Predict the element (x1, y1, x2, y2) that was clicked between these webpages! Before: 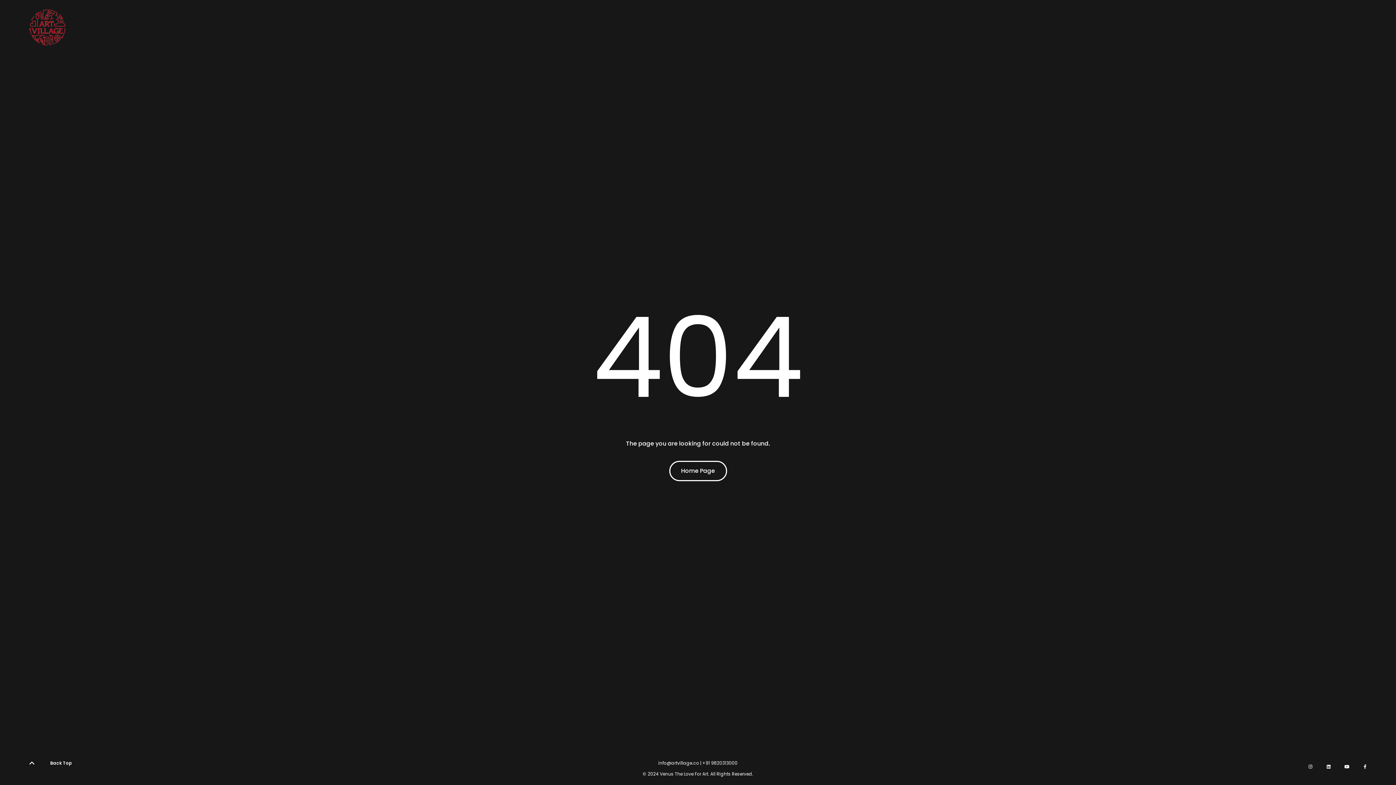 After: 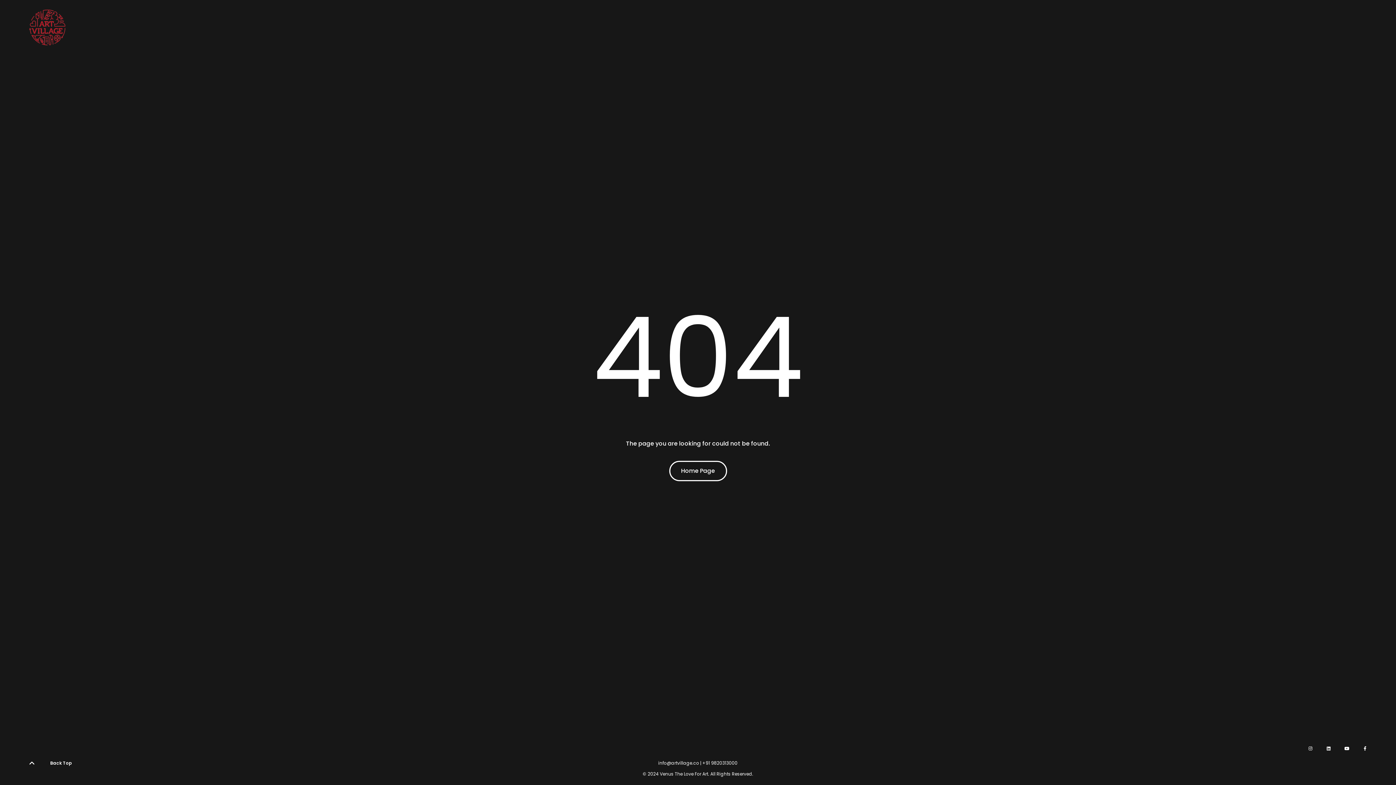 Action: bbox: (1303, 760, 1318, 774)